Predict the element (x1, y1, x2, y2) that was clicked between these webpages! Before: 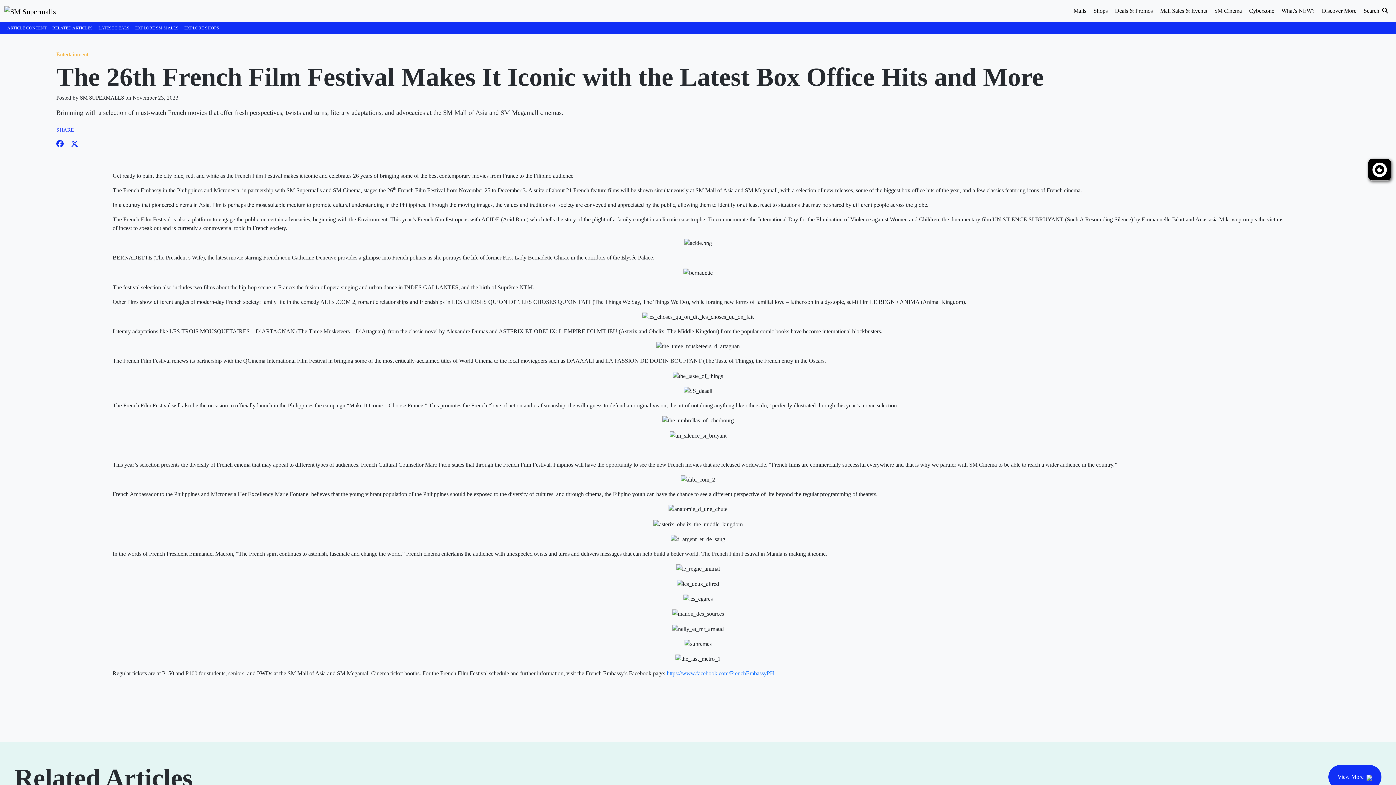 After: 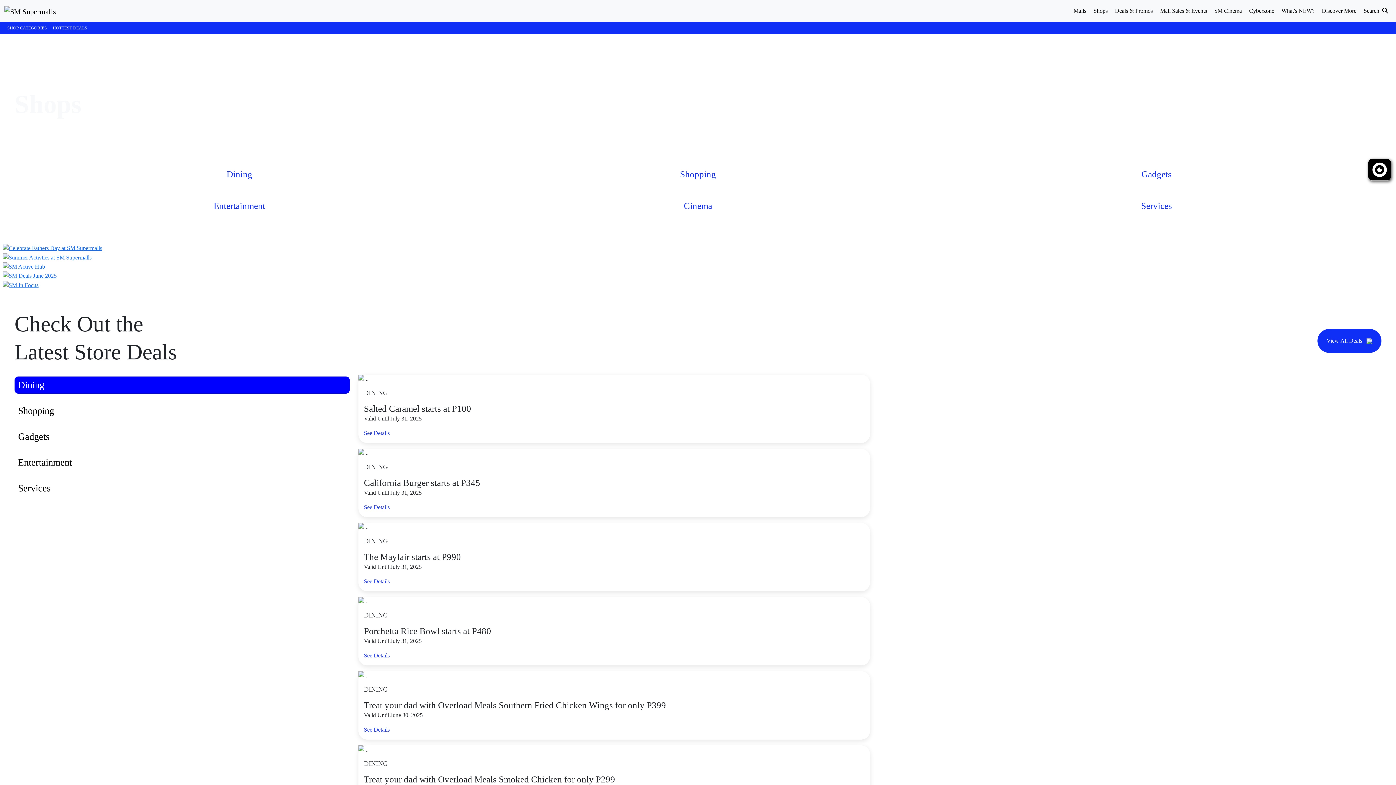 Action: label: Shops bbox: (1090, 2, 1111, 18)